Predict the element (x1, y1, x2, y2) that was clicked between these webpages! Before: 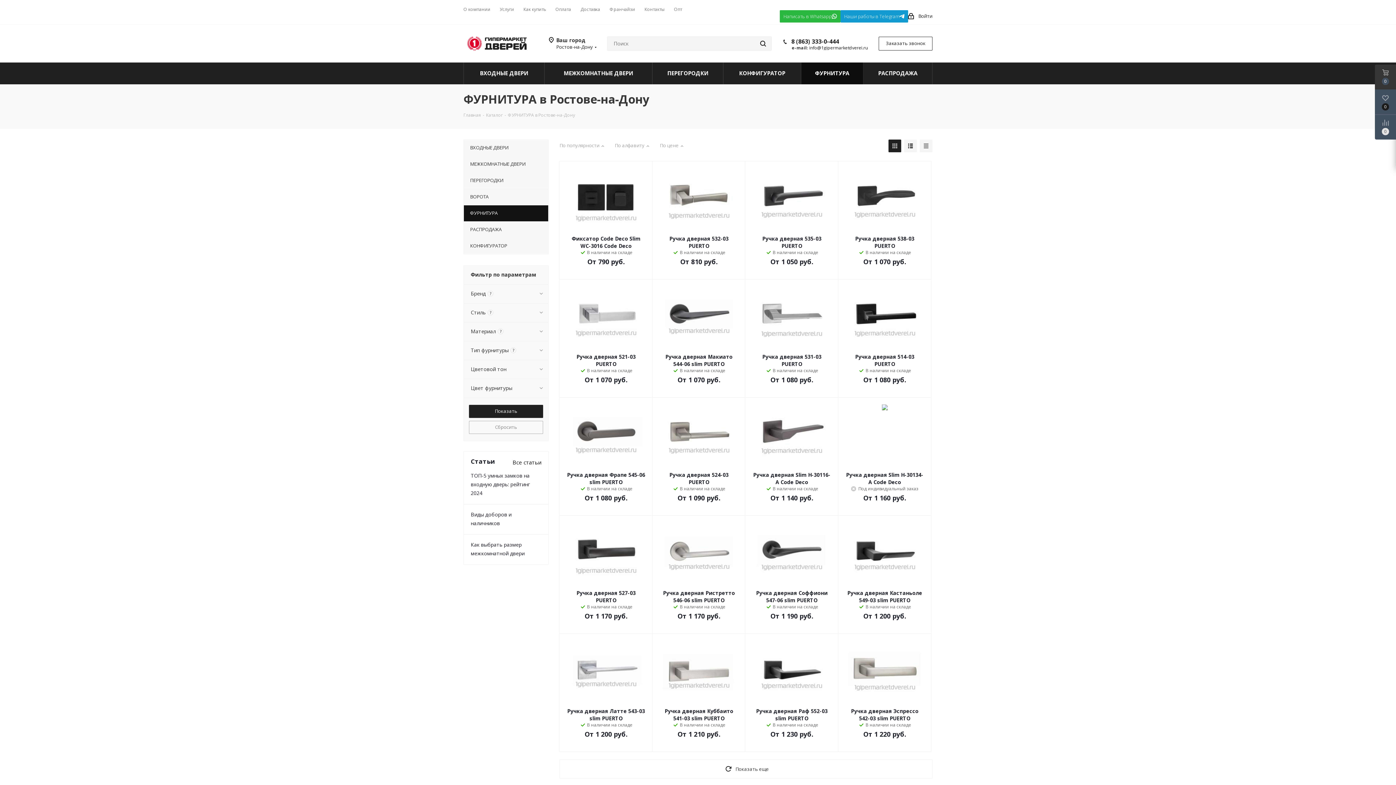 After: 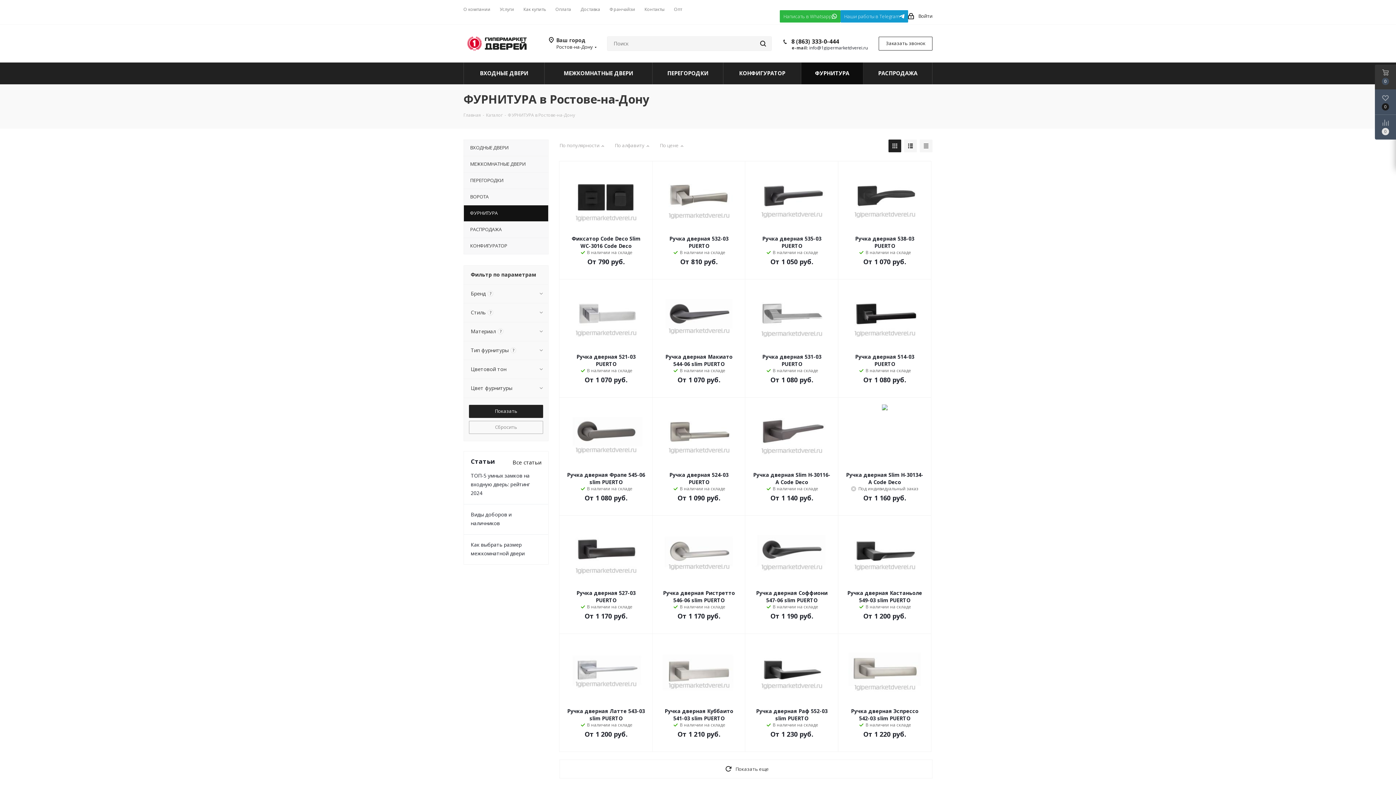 Action: label: info@1gipermarketdverei.ru bbox: (809, 44, 868, 50)